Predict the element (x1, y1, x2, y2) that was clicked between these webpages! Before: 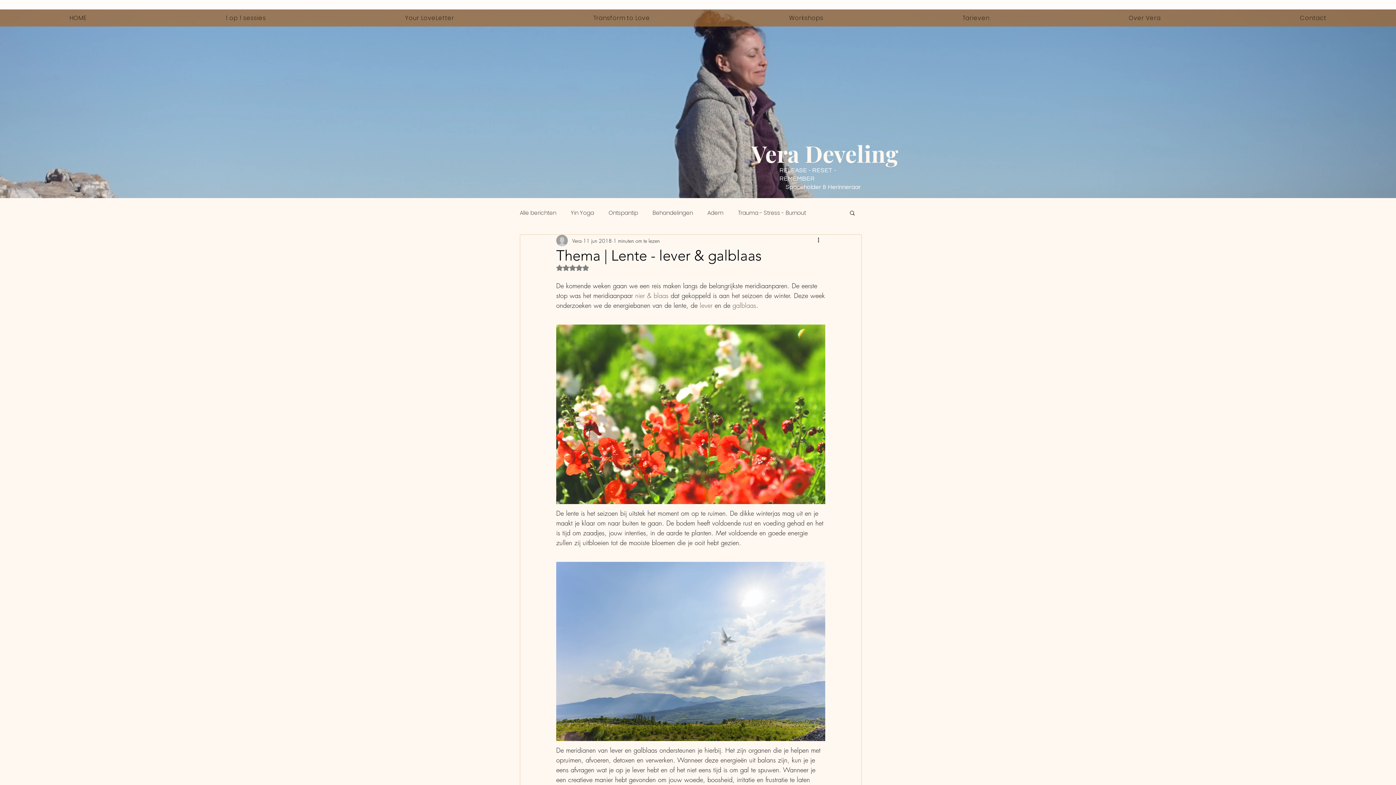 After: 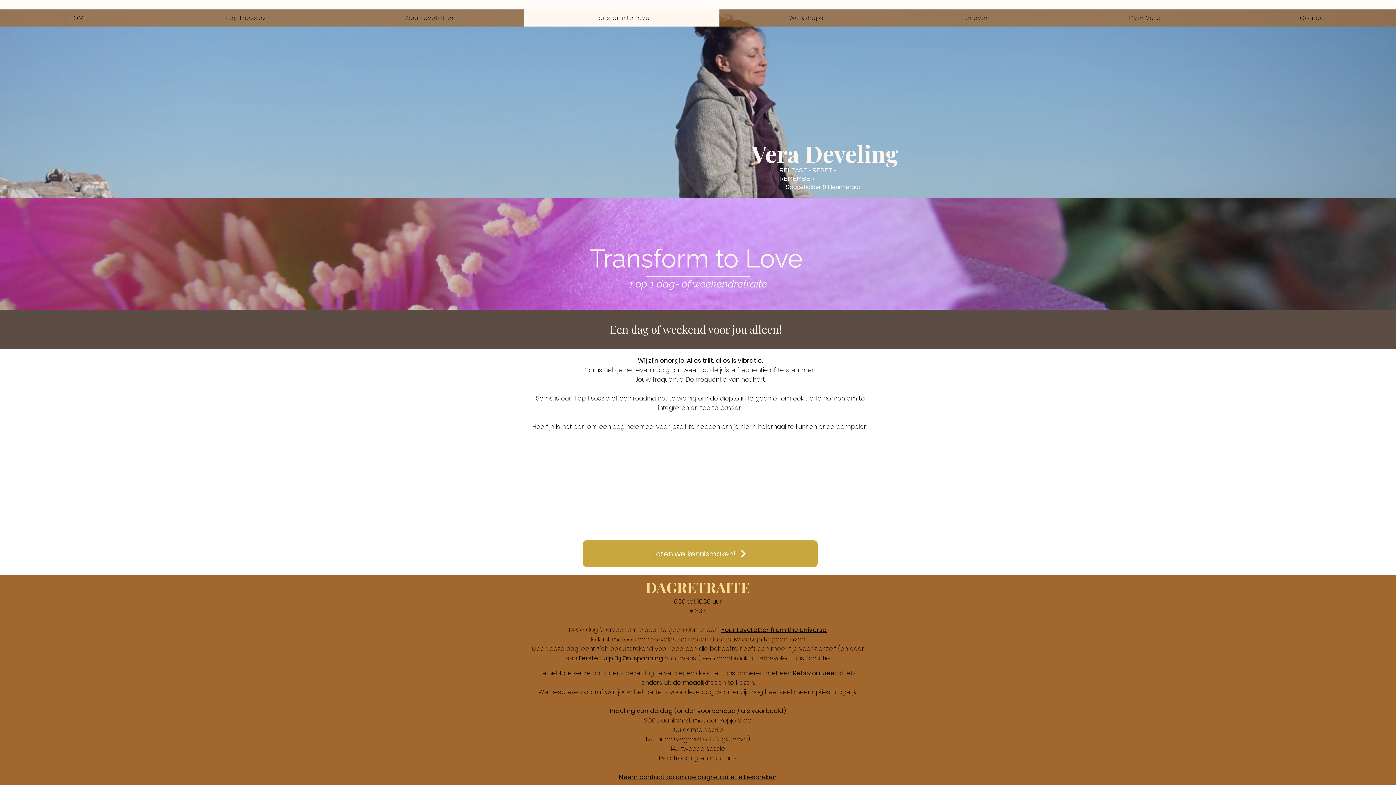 Action: bbox: (523, 9, 719, 26) label: Transform to Love